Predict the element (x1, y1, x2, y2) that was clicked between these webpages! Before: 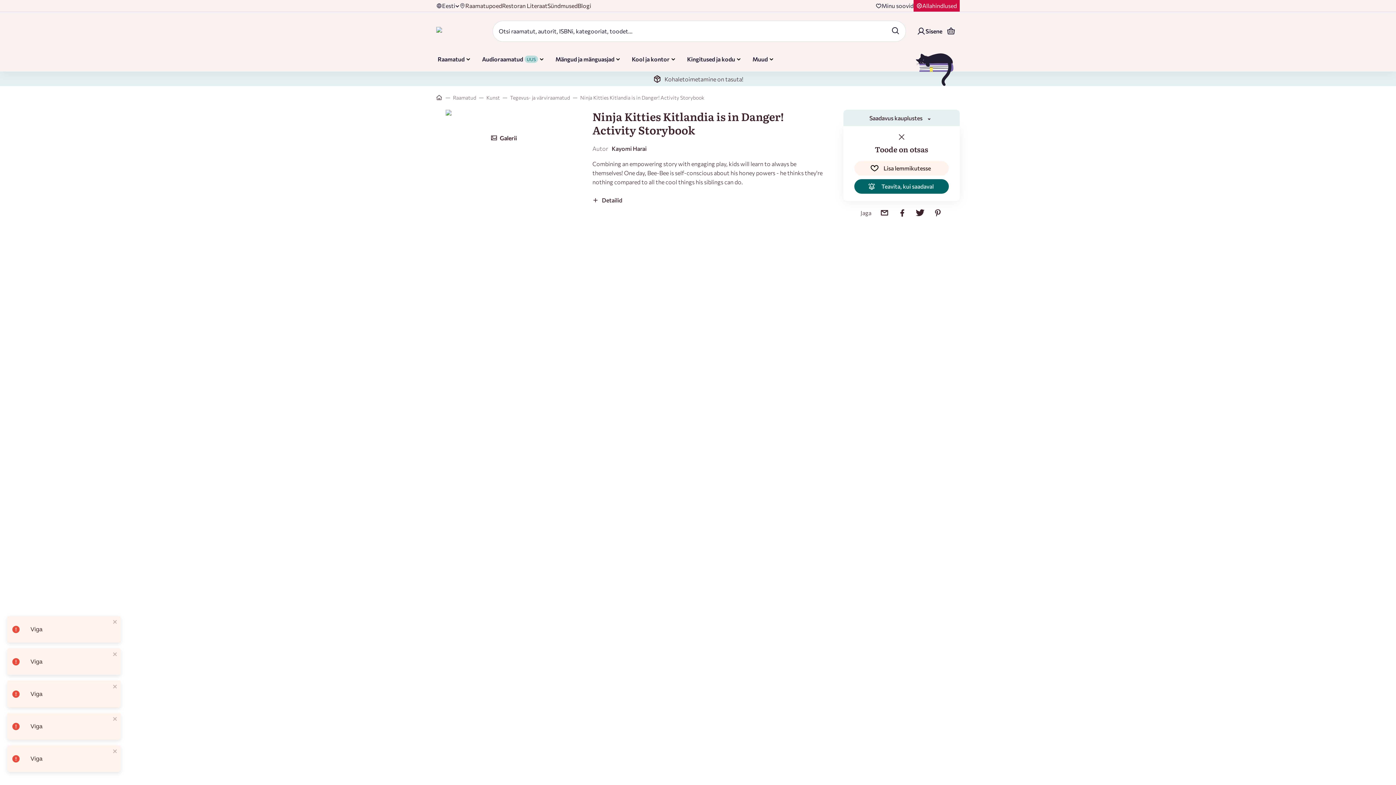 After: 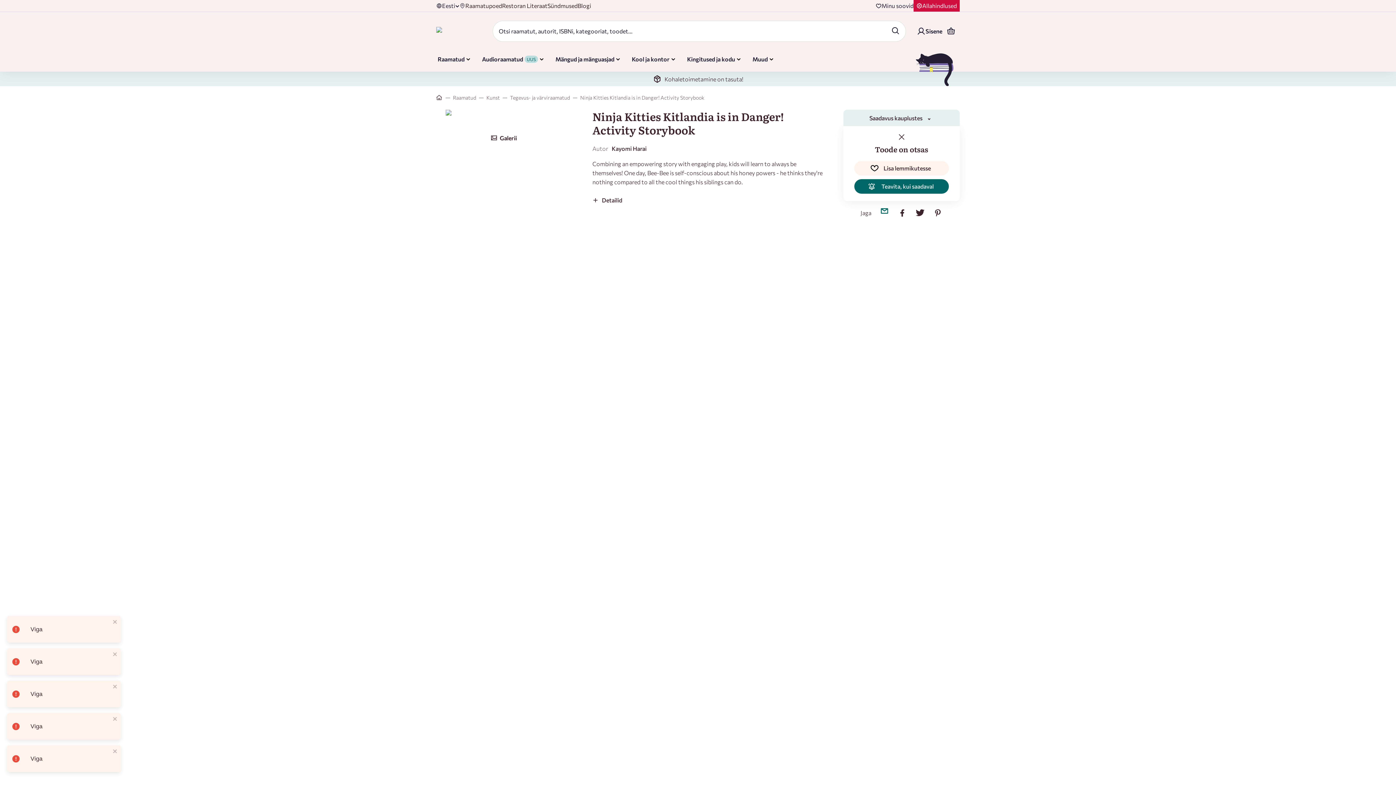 Action: bbox: (871, 208, 889, 217)